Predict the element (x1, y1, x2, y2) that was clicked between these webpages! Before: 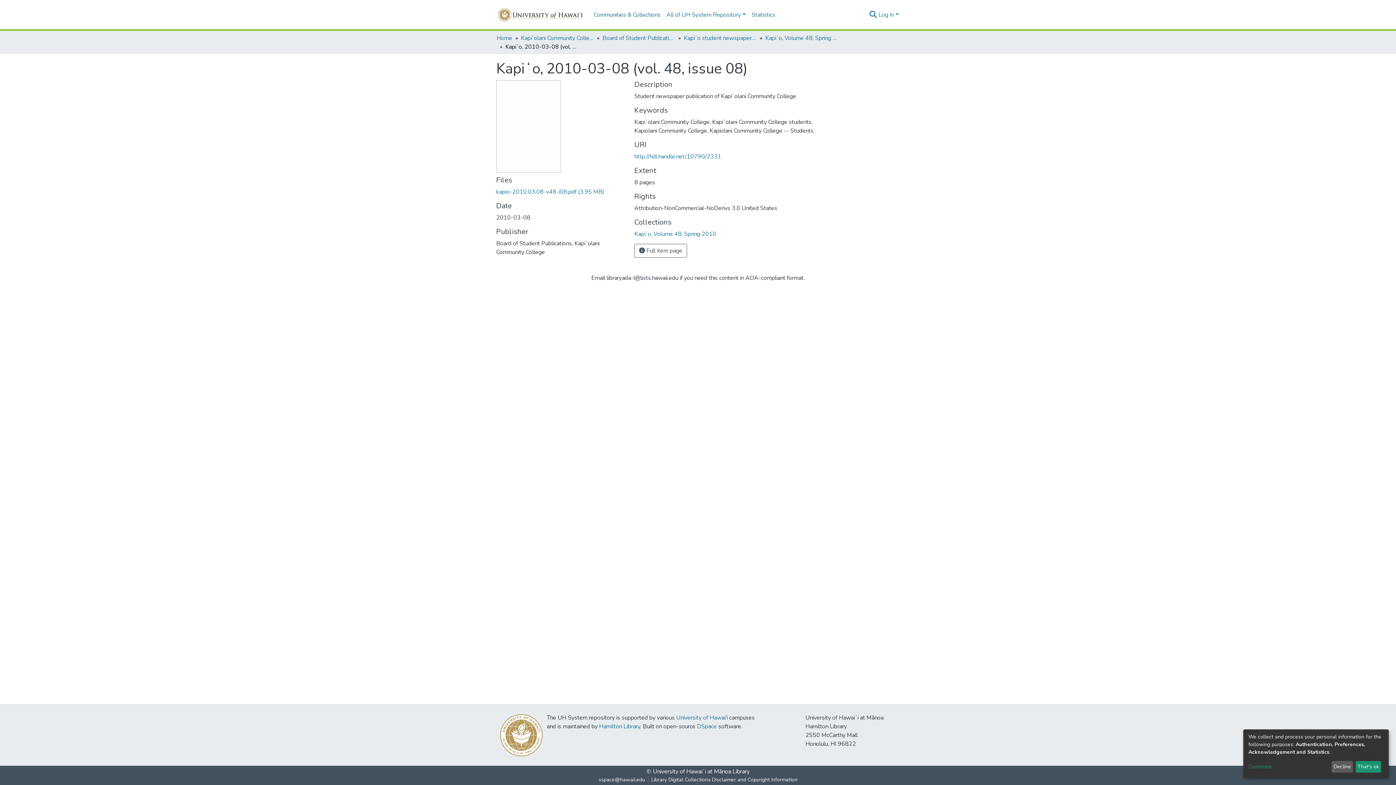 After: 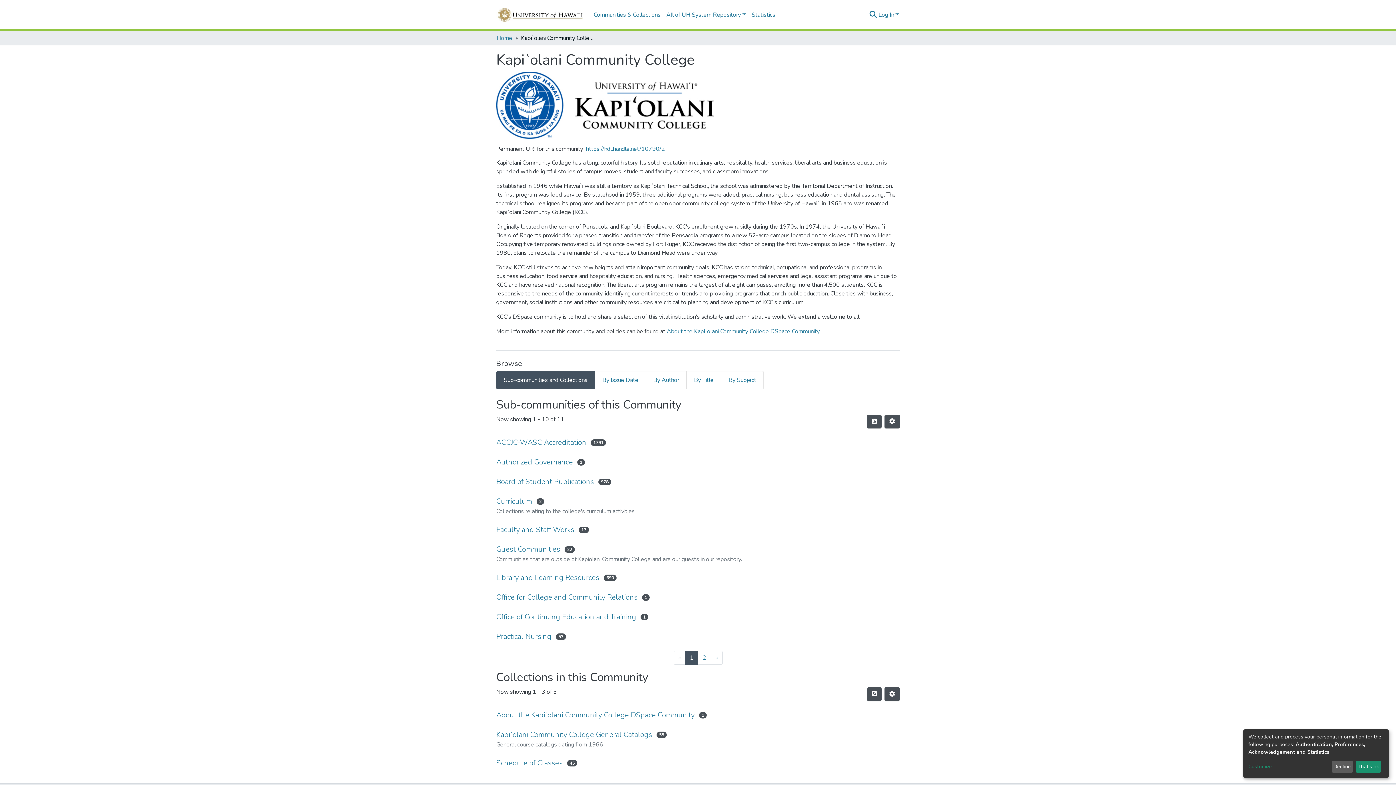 Action: label: Kapi`olani Community College bbox: (521, 33, 593, 42)